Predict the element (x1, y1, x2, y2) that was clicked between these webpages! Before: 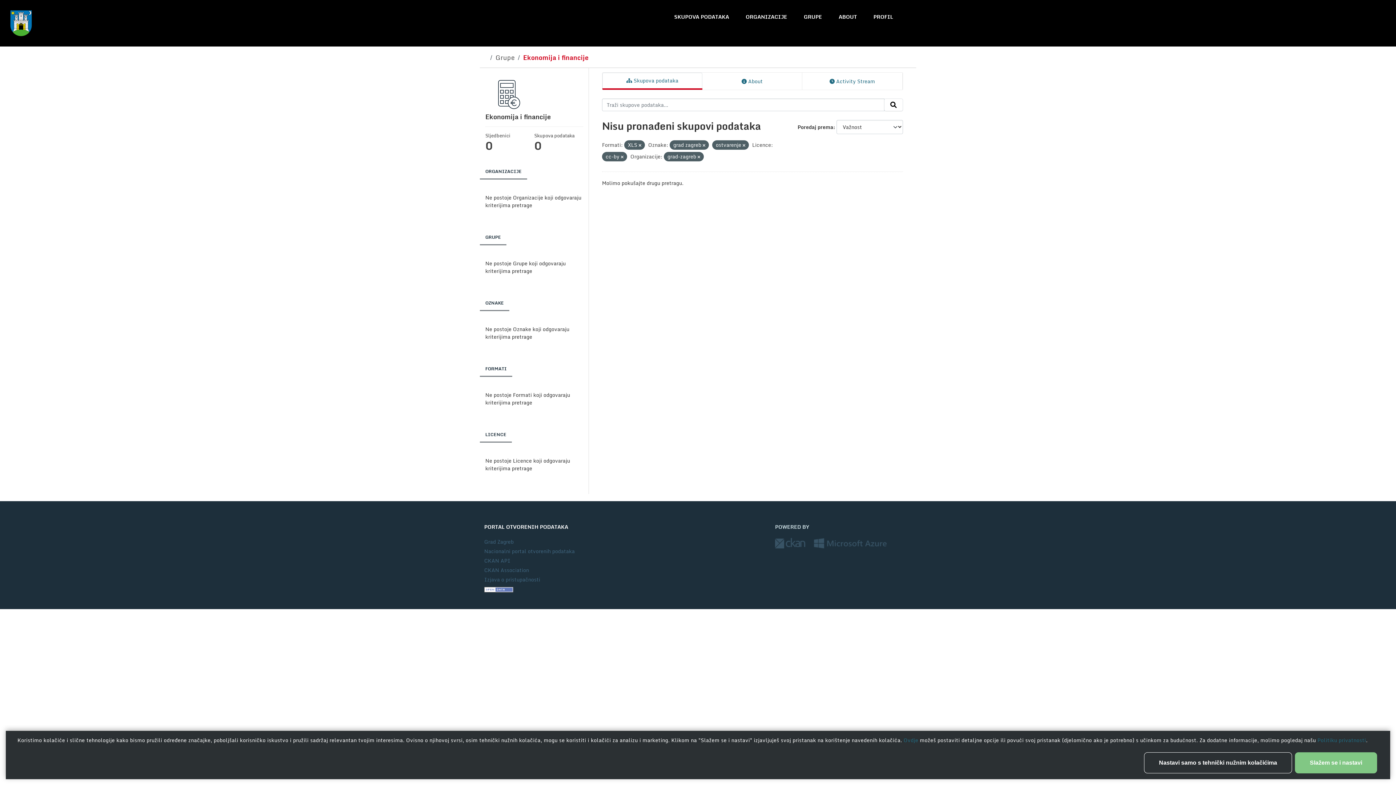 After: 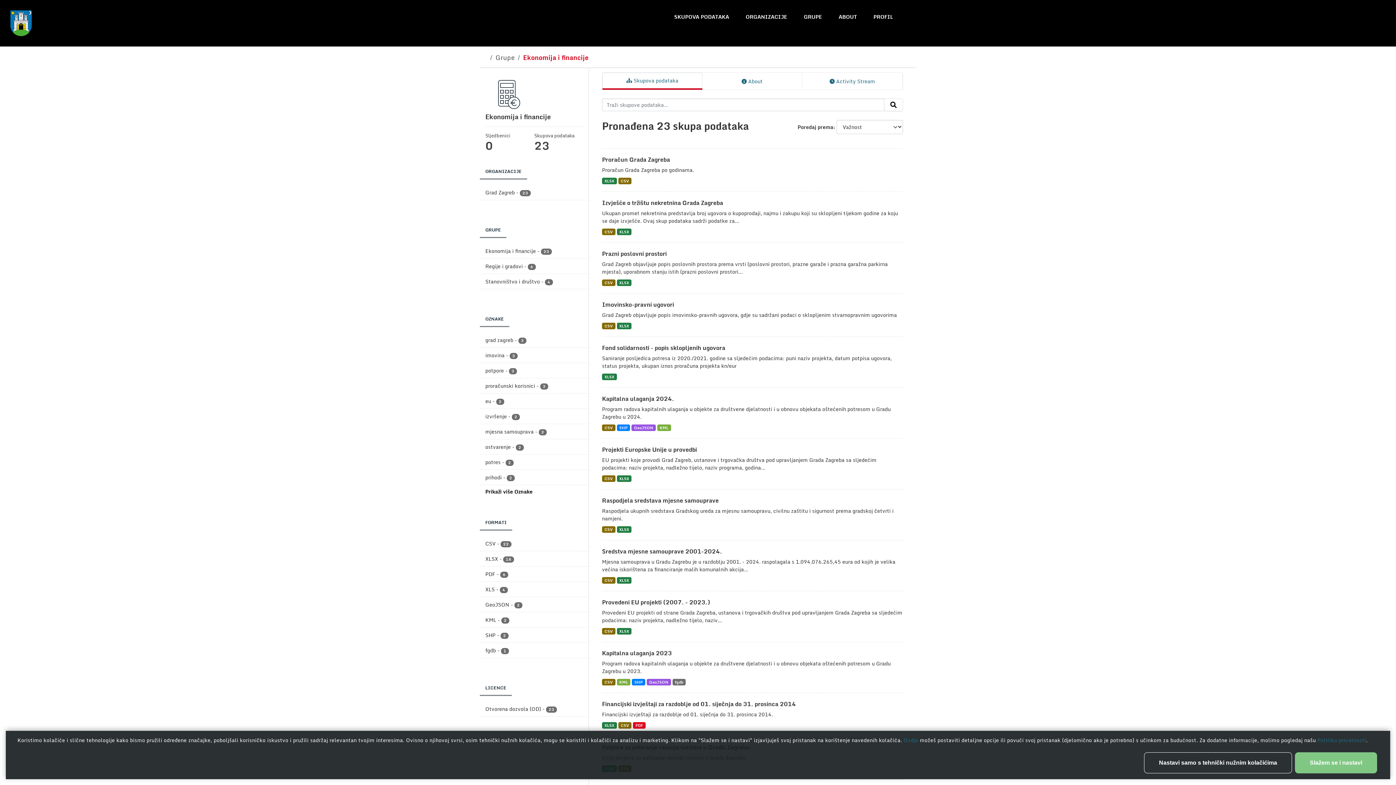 Action: bbox: (602, 72, 702, 88) label:  Skupova podataka